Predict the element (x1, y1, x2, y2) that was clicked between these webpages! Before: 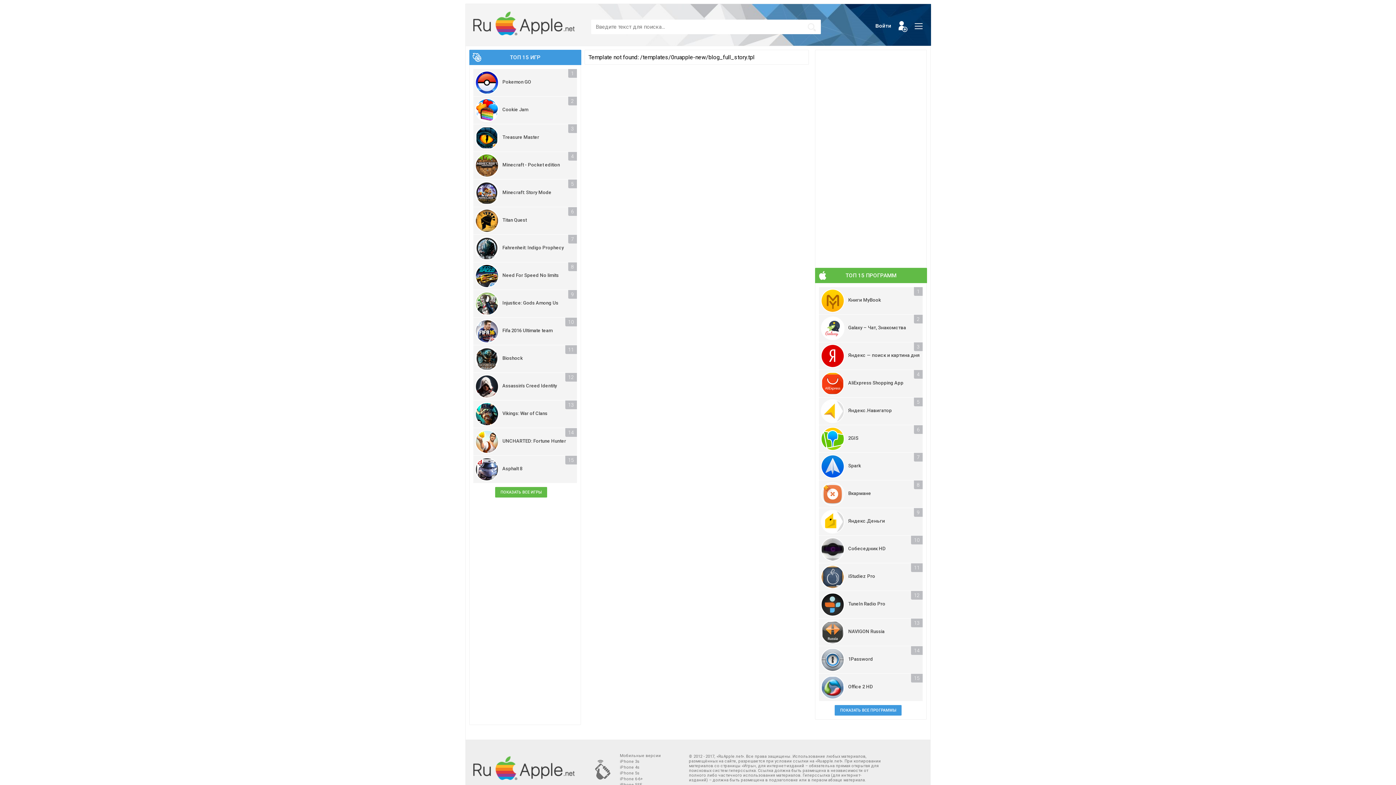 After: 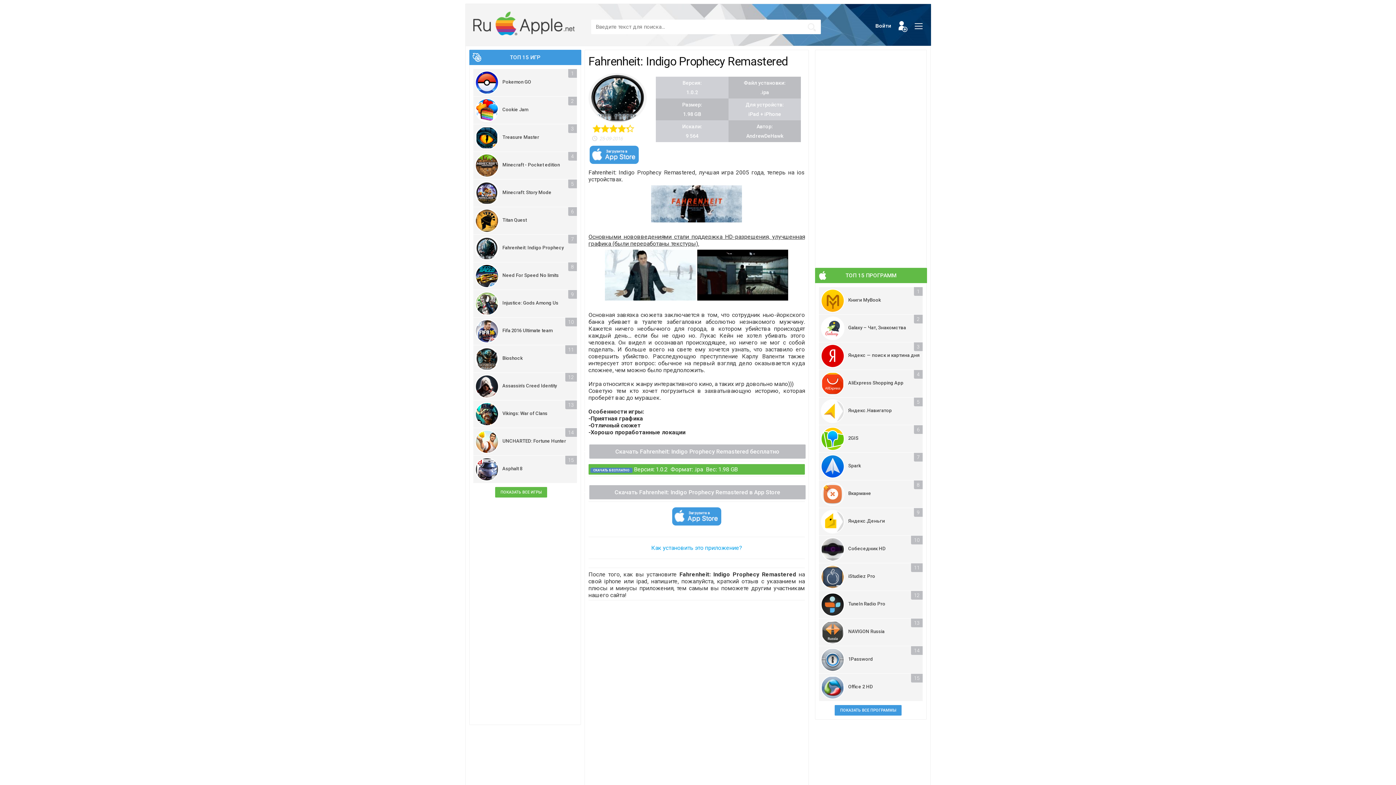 Action: bbox: (476, 254, 498, 261)